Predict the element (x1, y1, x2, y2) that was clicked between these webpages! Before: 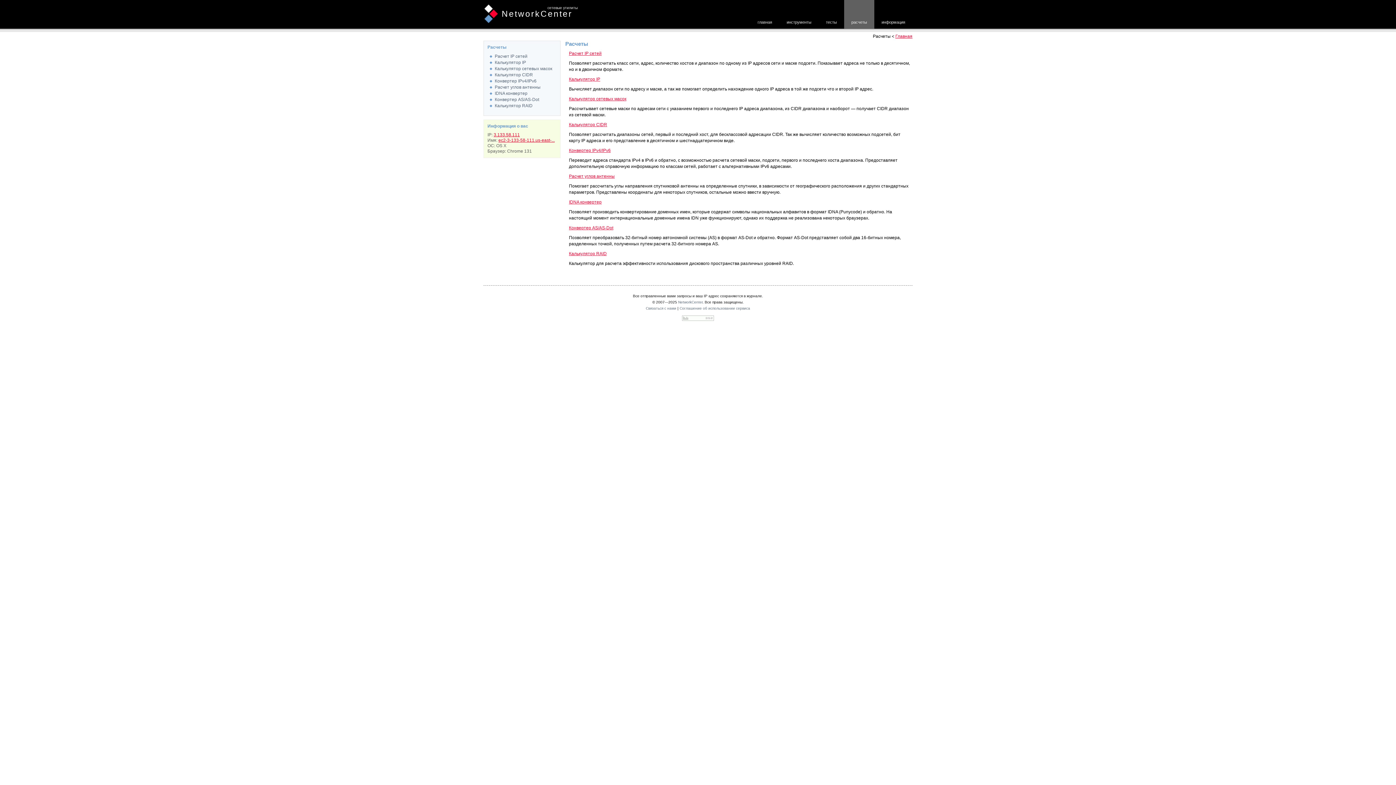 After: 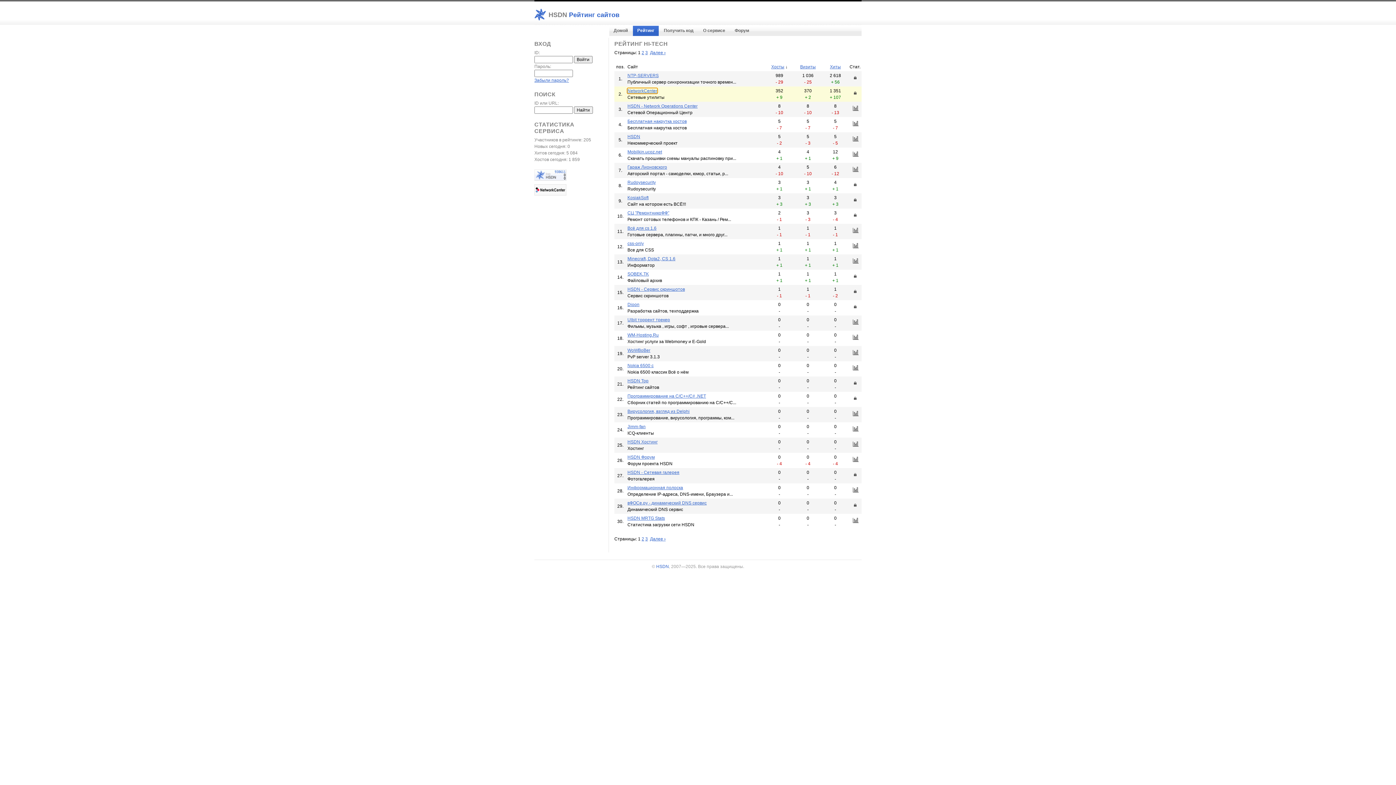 Action: bbox: (682, 317, 714, 321)